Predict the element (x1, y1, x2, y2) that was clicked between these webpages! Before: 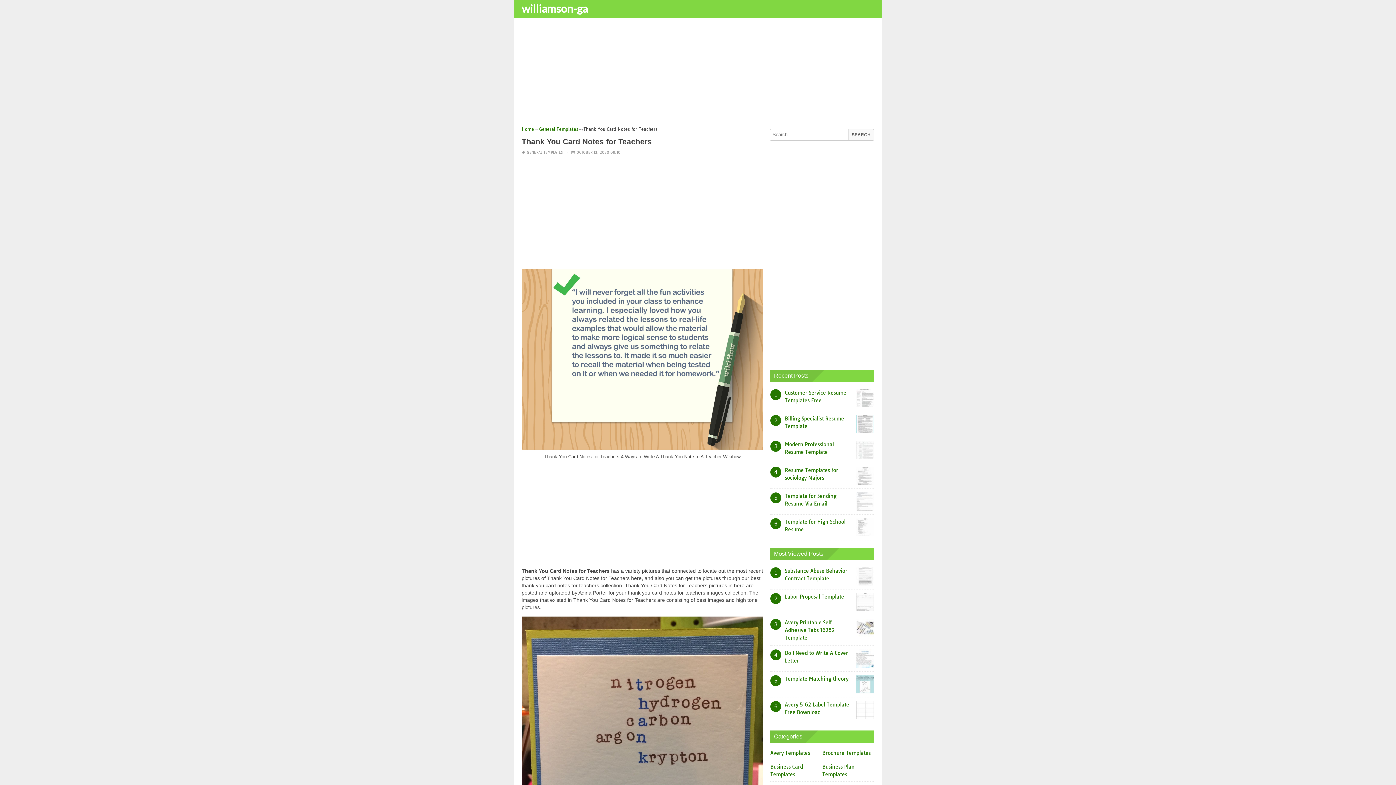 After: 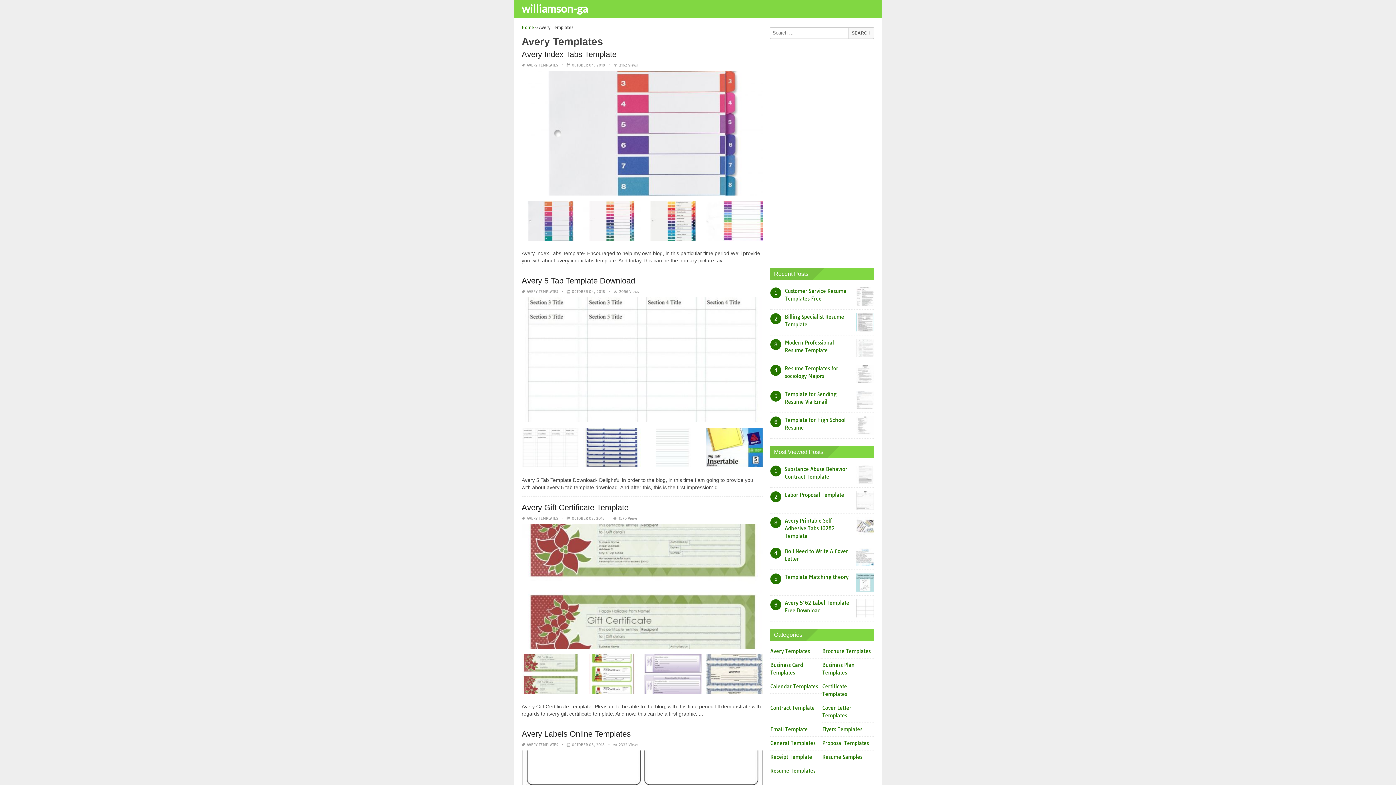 Action: bbox: (770, 750, 812, 756) label: Avery Templates